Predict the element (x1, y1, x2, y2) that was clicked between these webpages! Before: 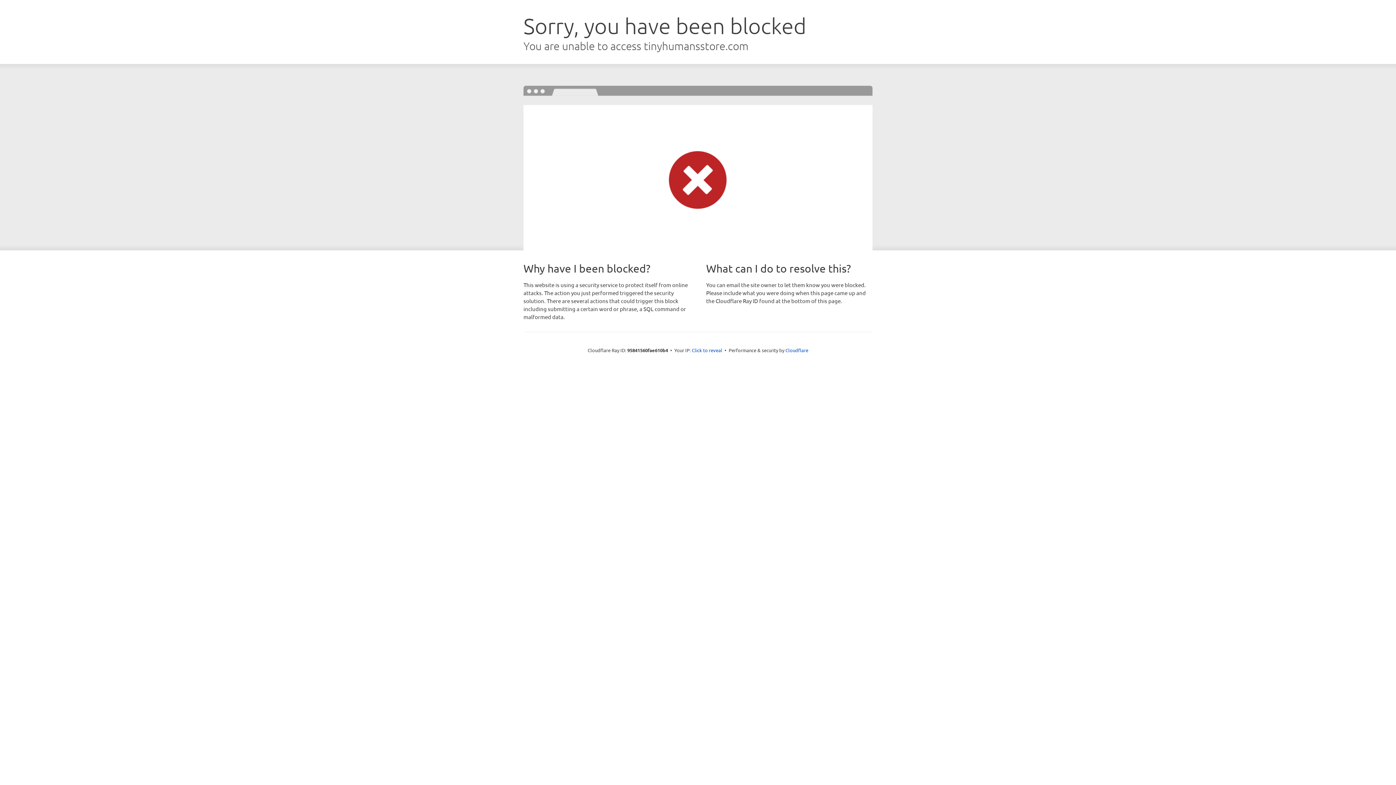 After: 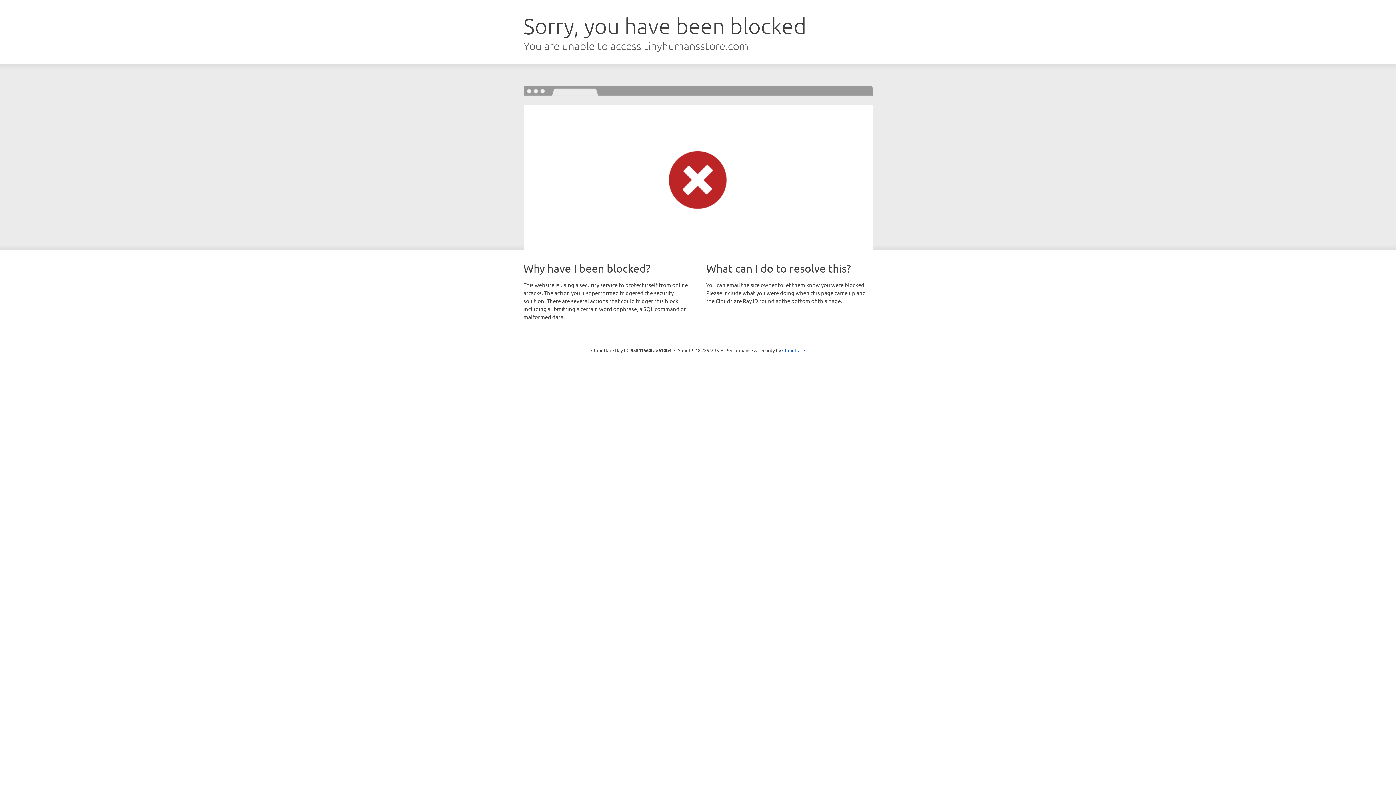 Action: bbox: (692, 346, 722, 353) label: Click to reveal